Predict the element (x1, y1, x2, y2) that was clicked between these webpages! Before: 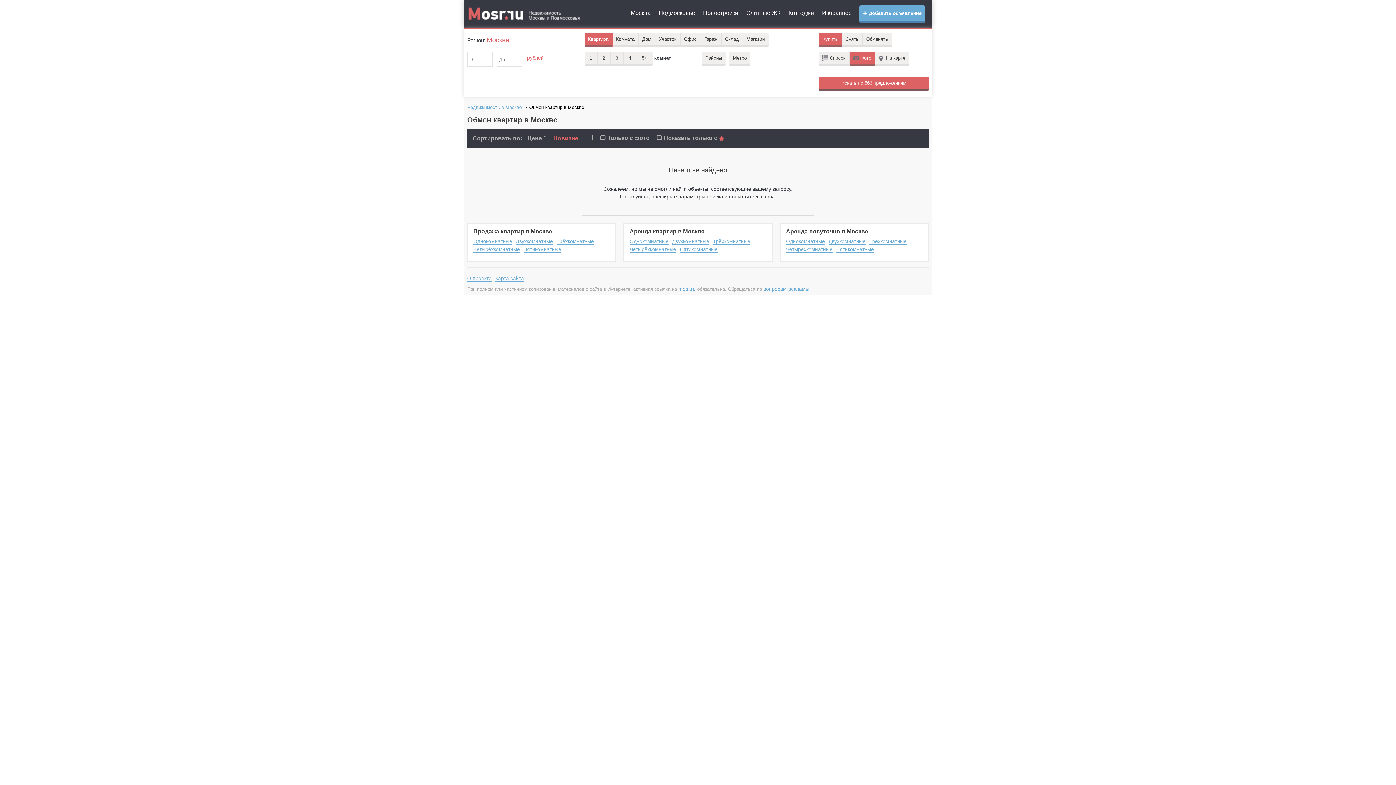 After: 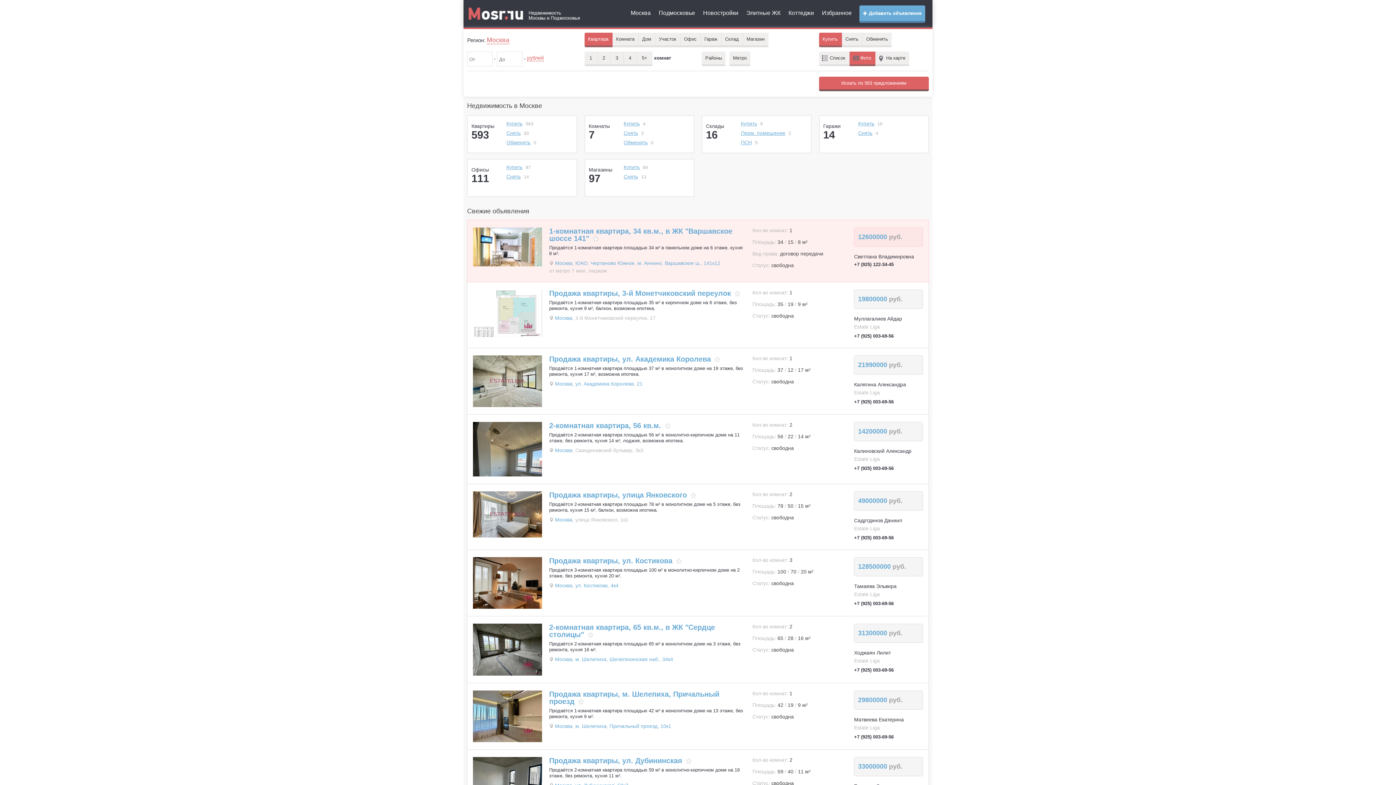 Action: bbox: (467, 104, 521, 110) label: Недвижимость в Москве